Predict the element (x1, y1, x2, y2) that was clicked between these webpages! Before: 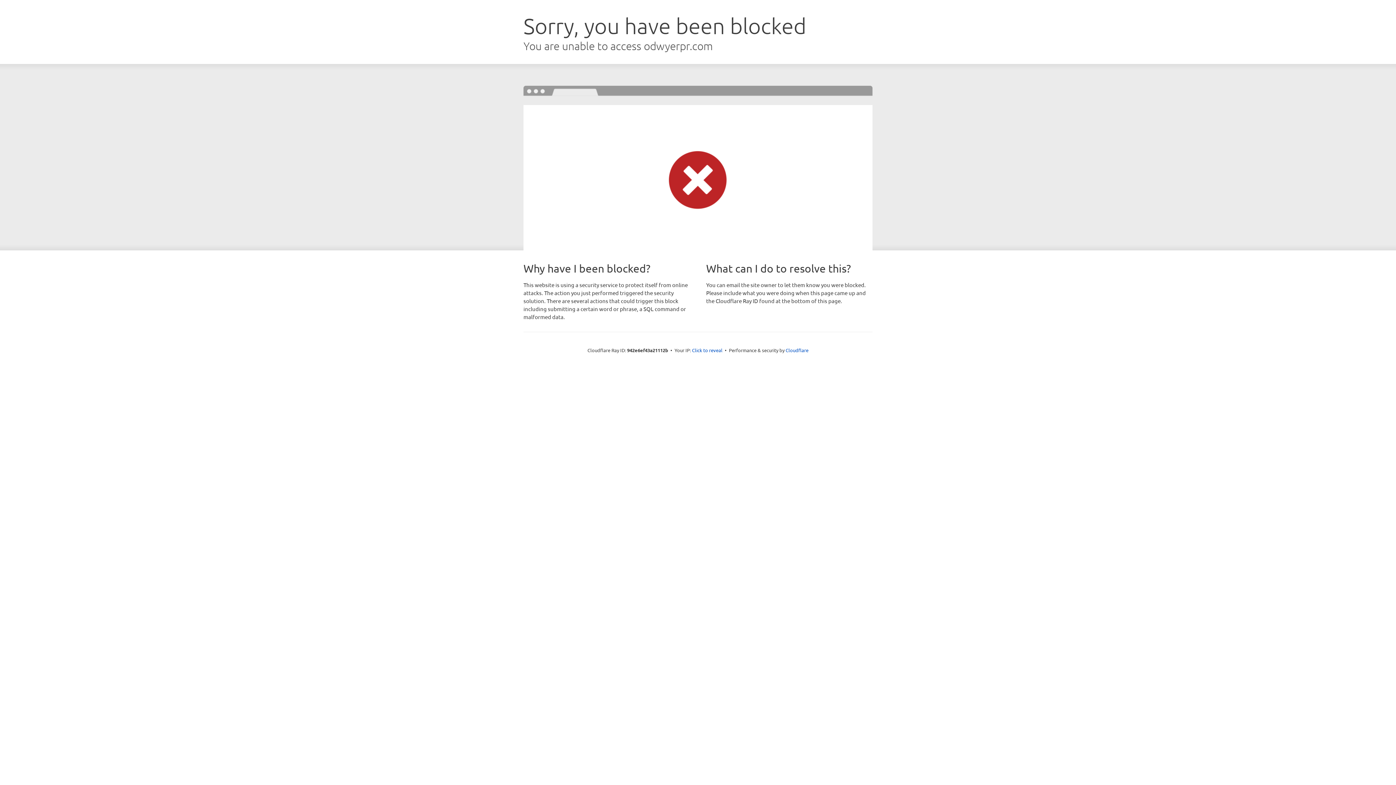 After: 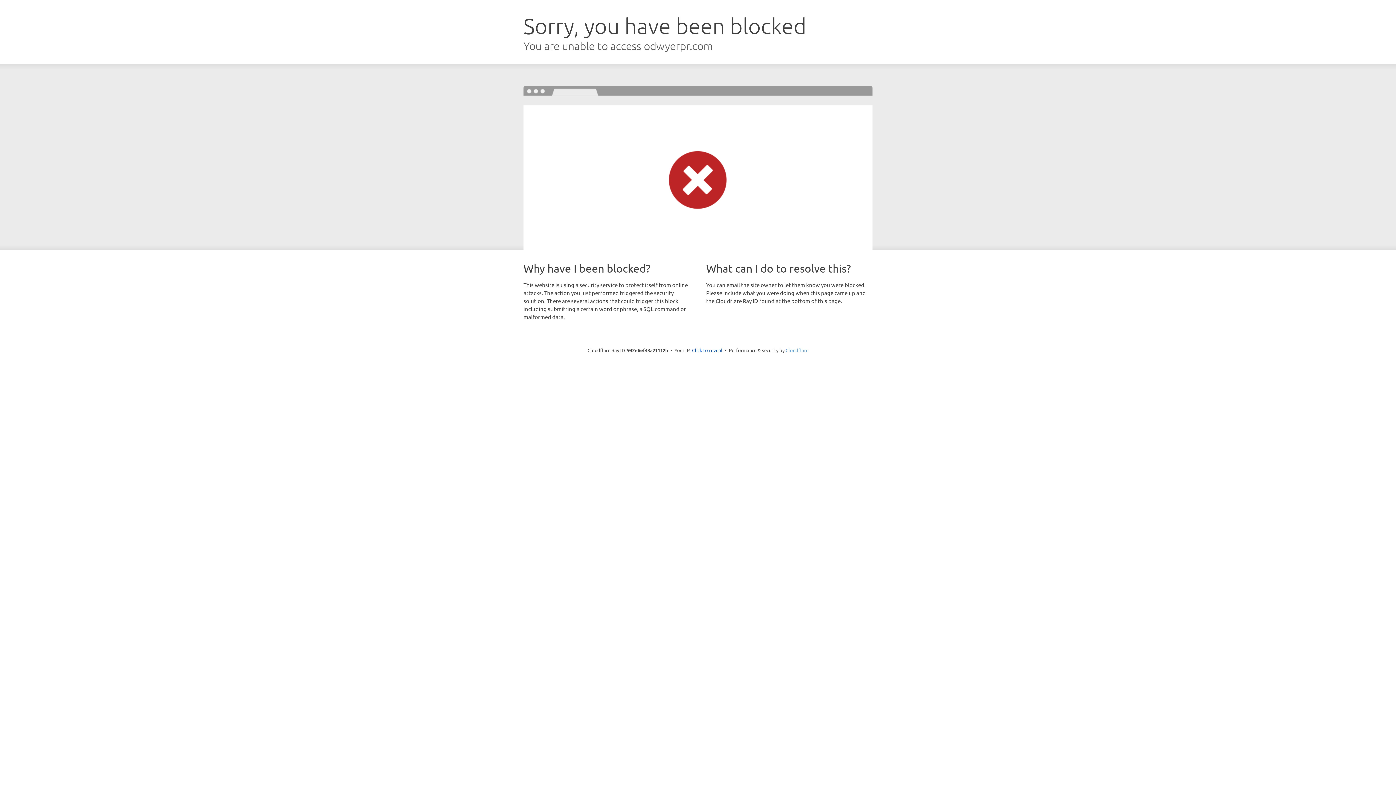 Action: bbox: (785, 347, 808, 353) label: Cloudflare